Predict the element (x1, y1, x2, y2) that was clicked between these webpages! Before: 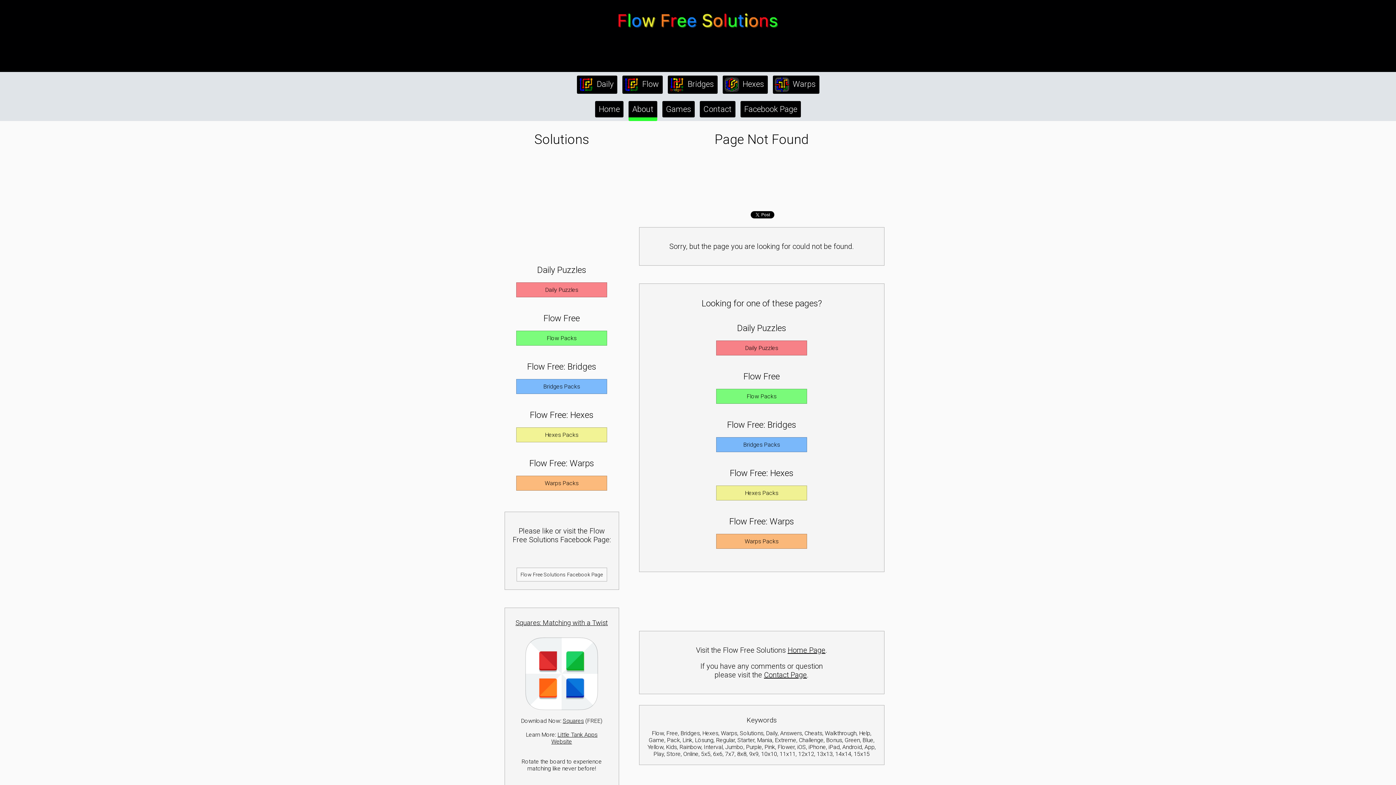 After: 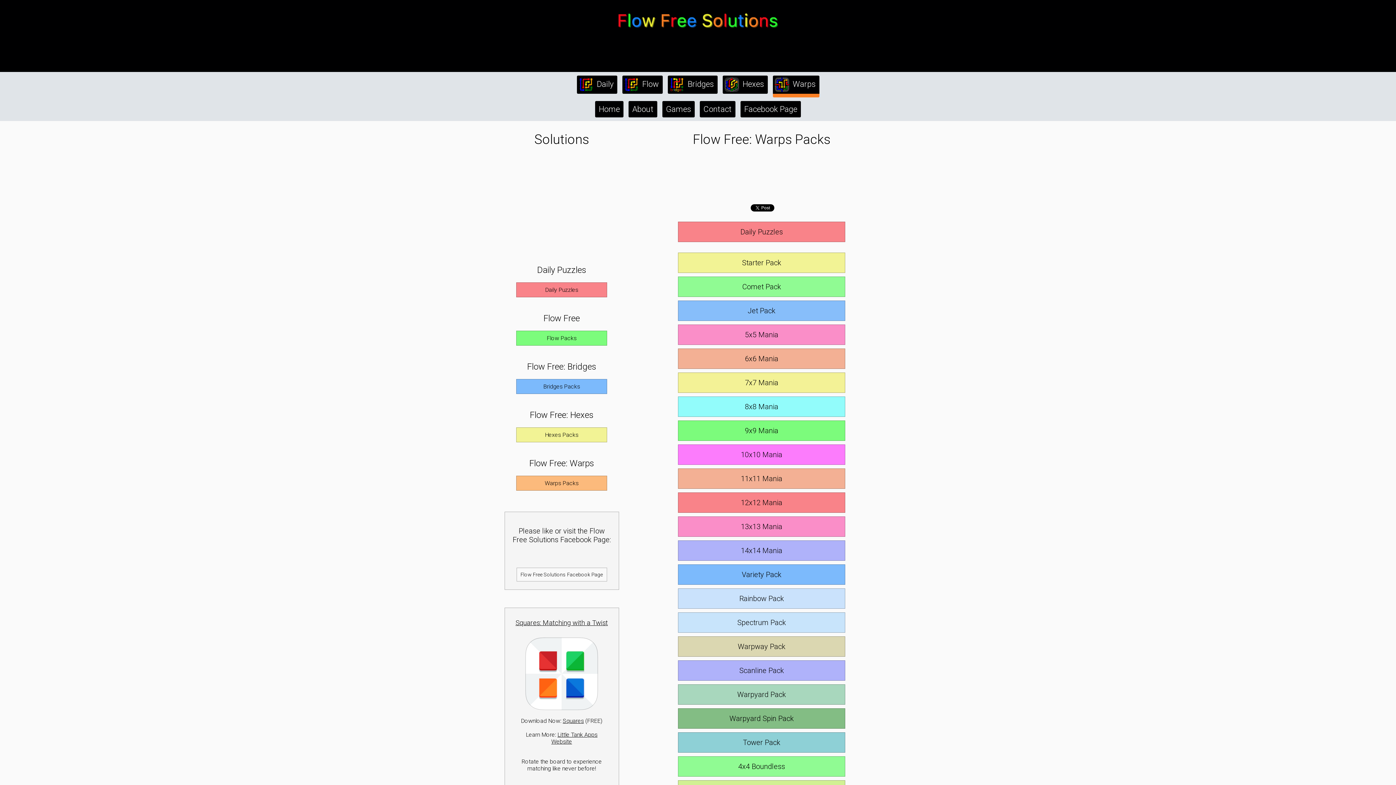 Action: bbox: (516, 476, 607, 490) label: Warps Packs